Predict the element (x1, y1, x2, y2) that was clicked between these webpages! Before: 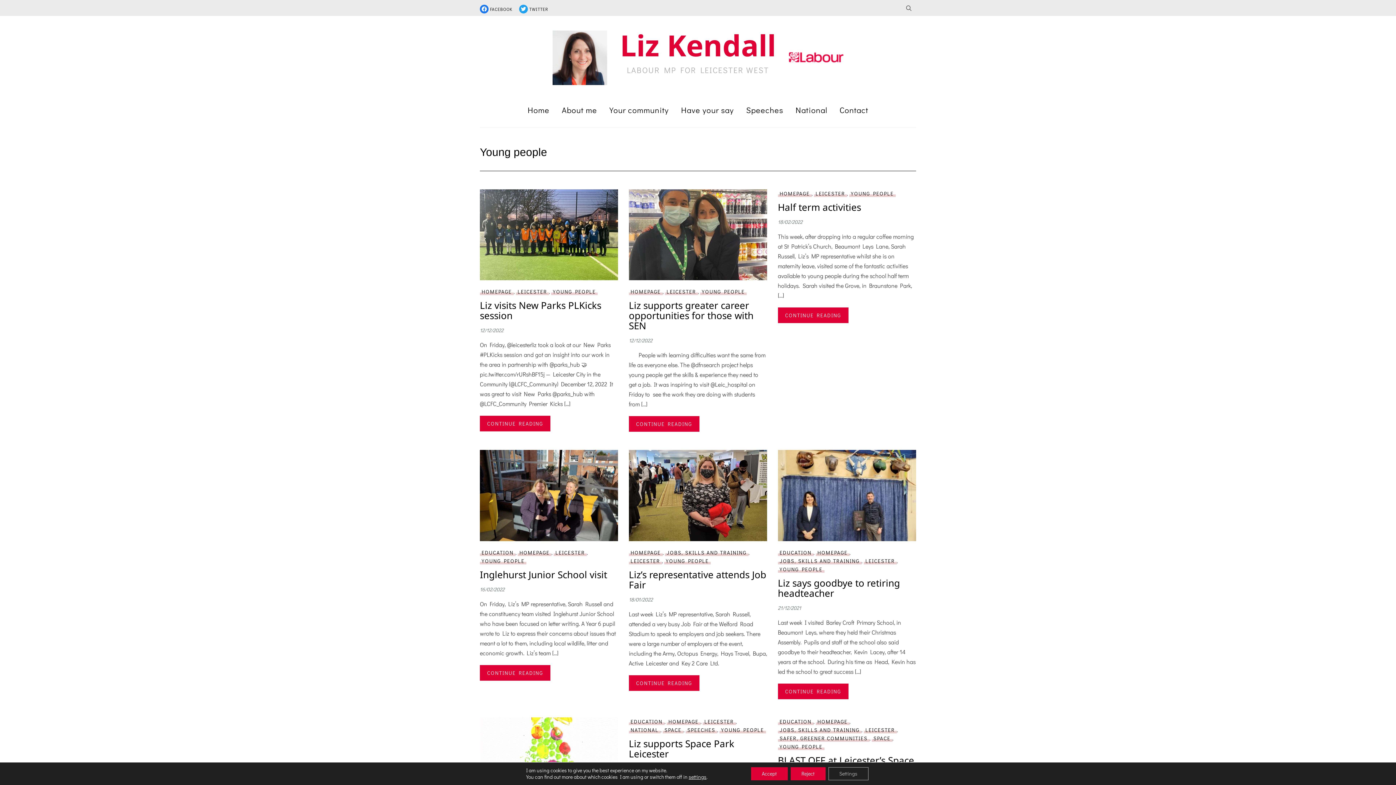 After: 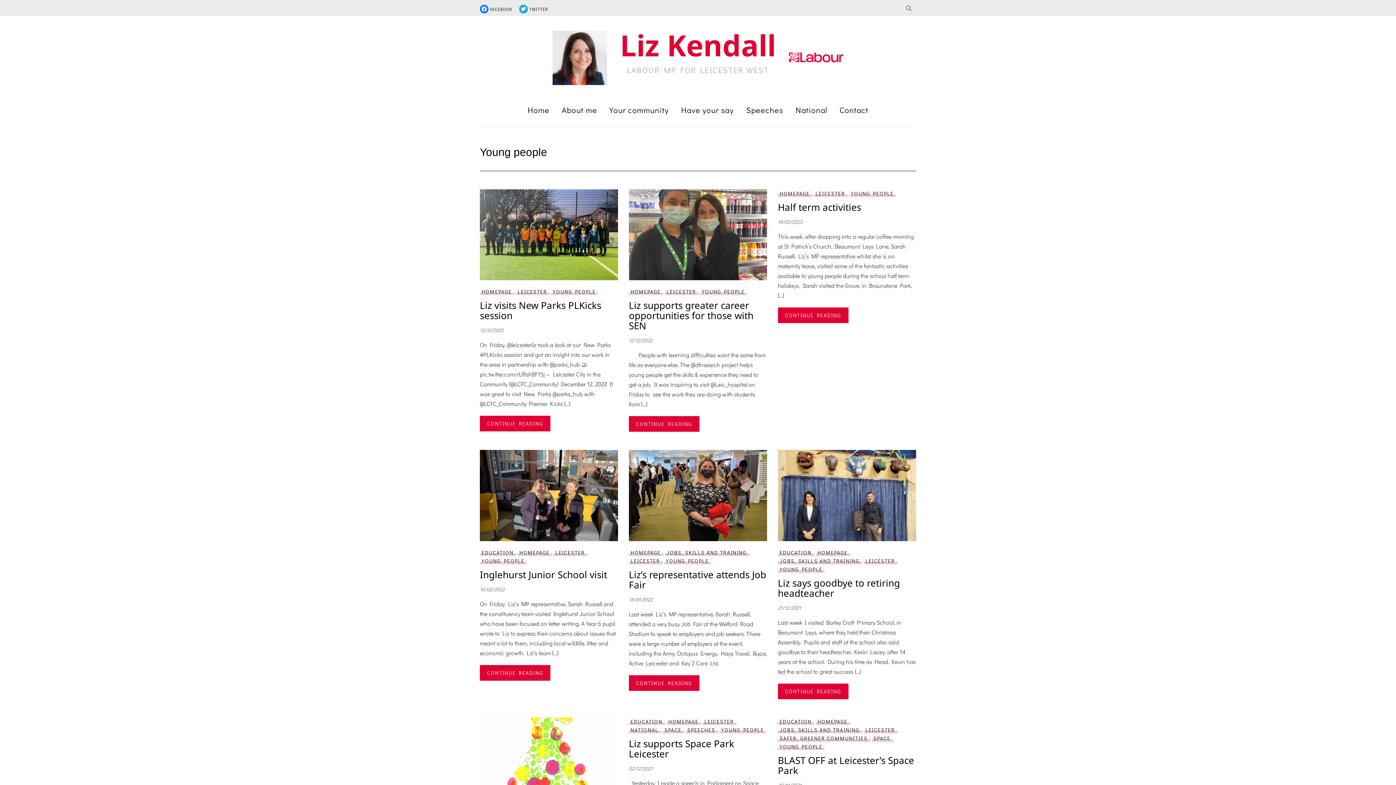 Action: bbox: (751, 767, 787, 780) label: Accept